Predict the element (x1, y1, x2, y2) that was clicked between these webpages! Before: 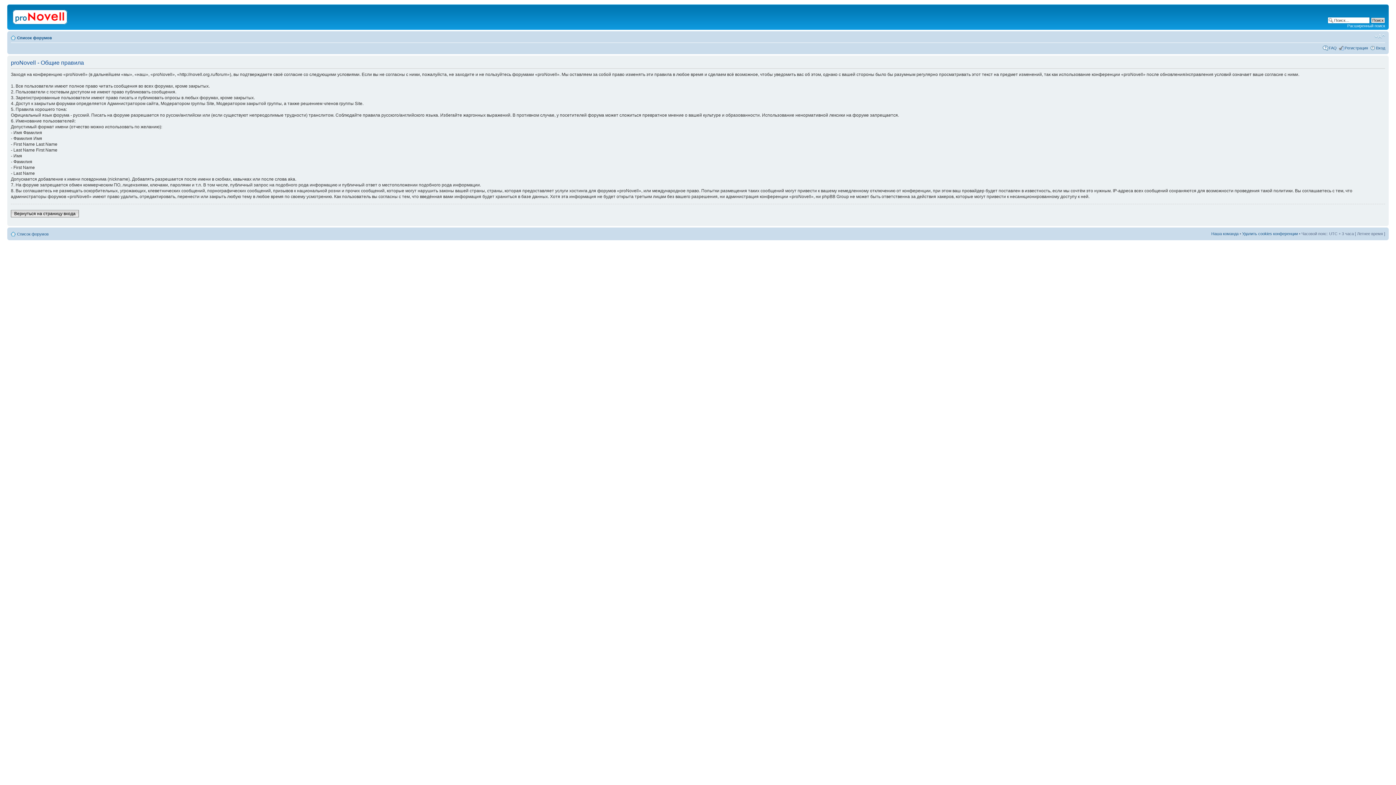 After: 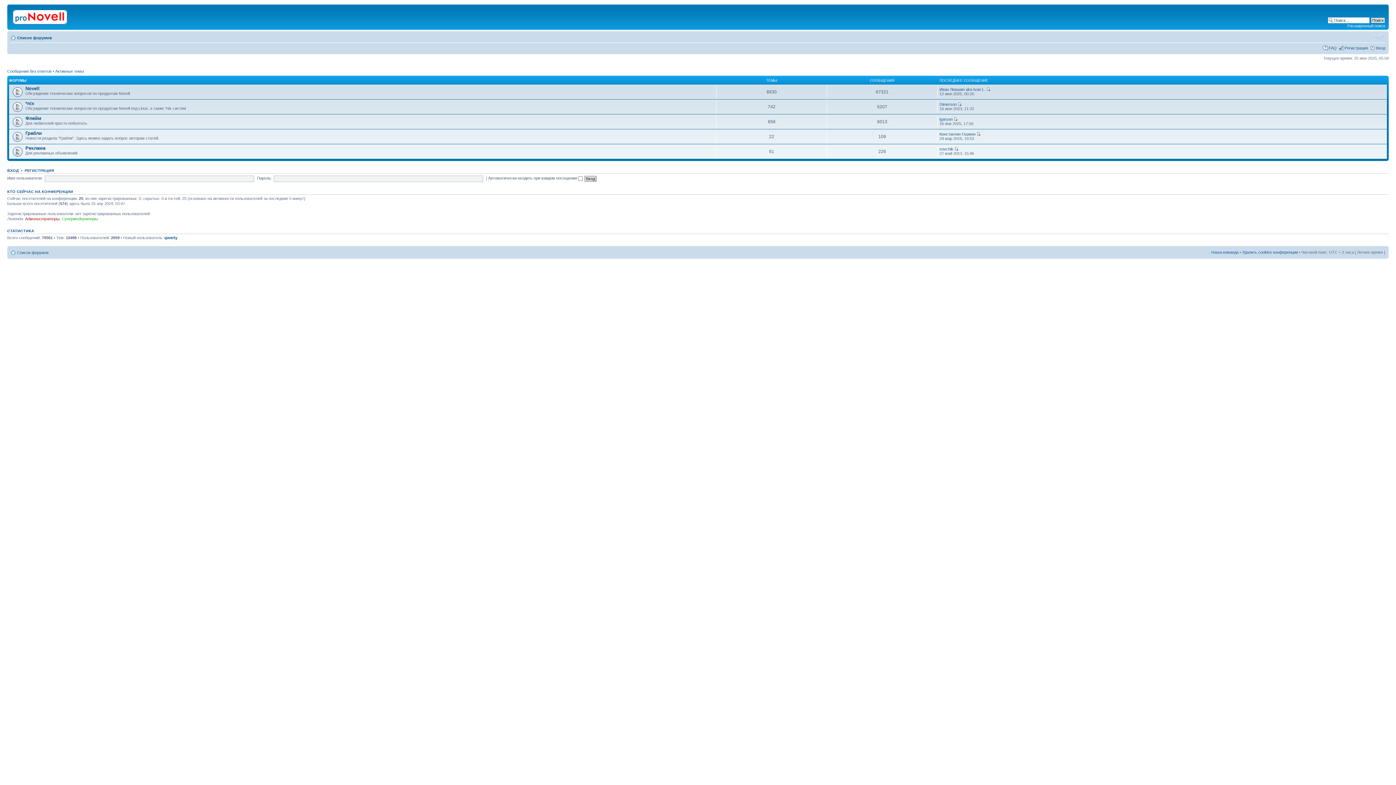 Action: label: Список форумов bbox: (17, 232, 48, 236)